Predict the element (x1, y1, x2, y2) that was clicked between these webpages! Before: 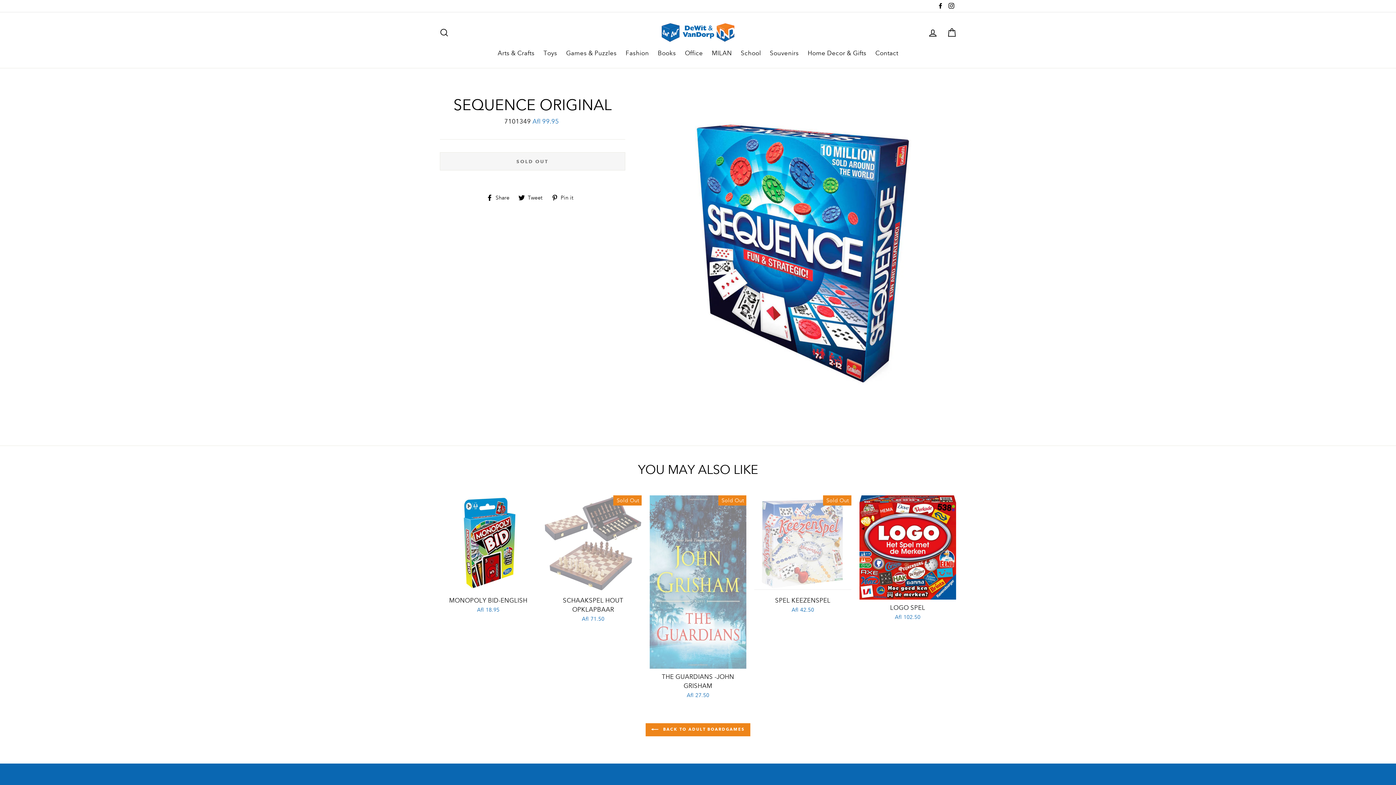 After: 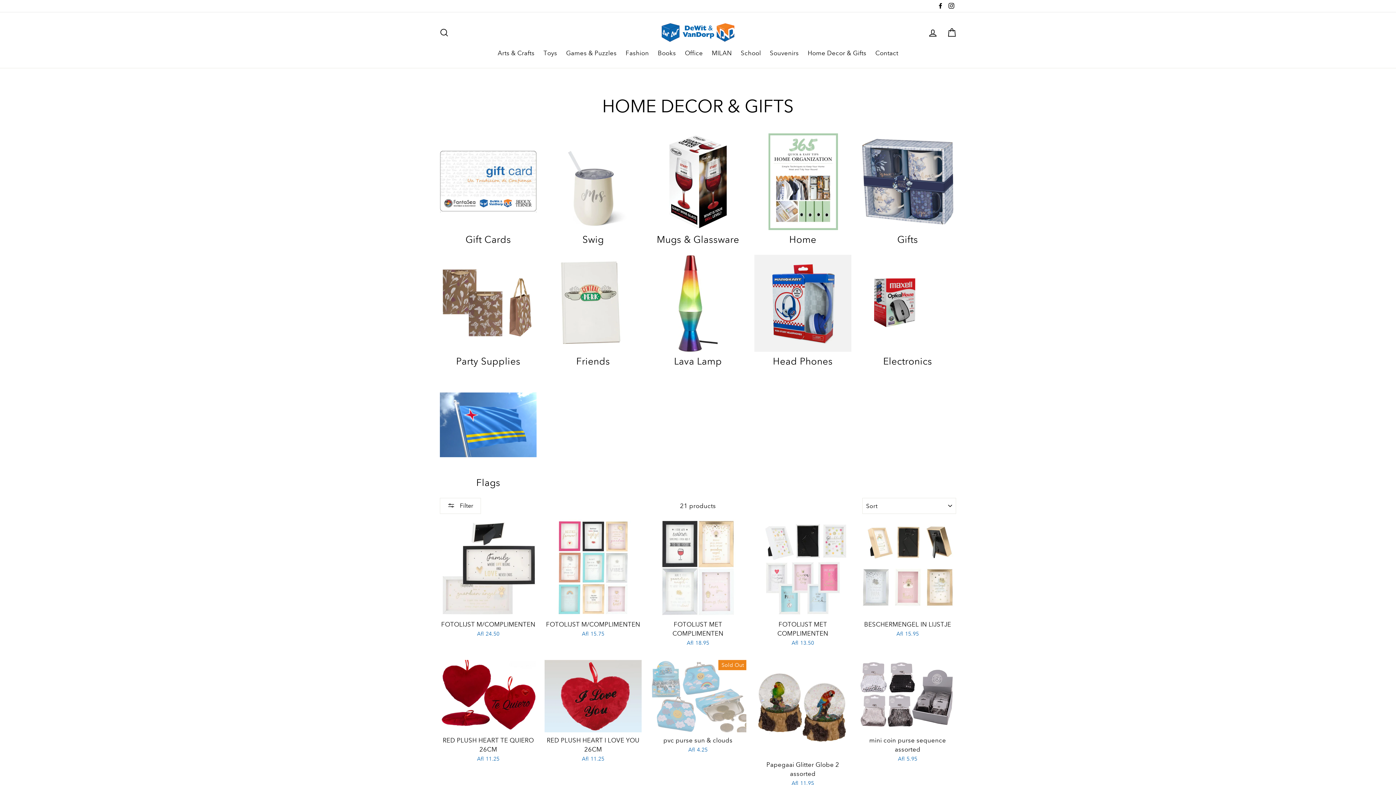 Action: label: Home Decor & Gifts bbox: (804, 45, 870, 60)